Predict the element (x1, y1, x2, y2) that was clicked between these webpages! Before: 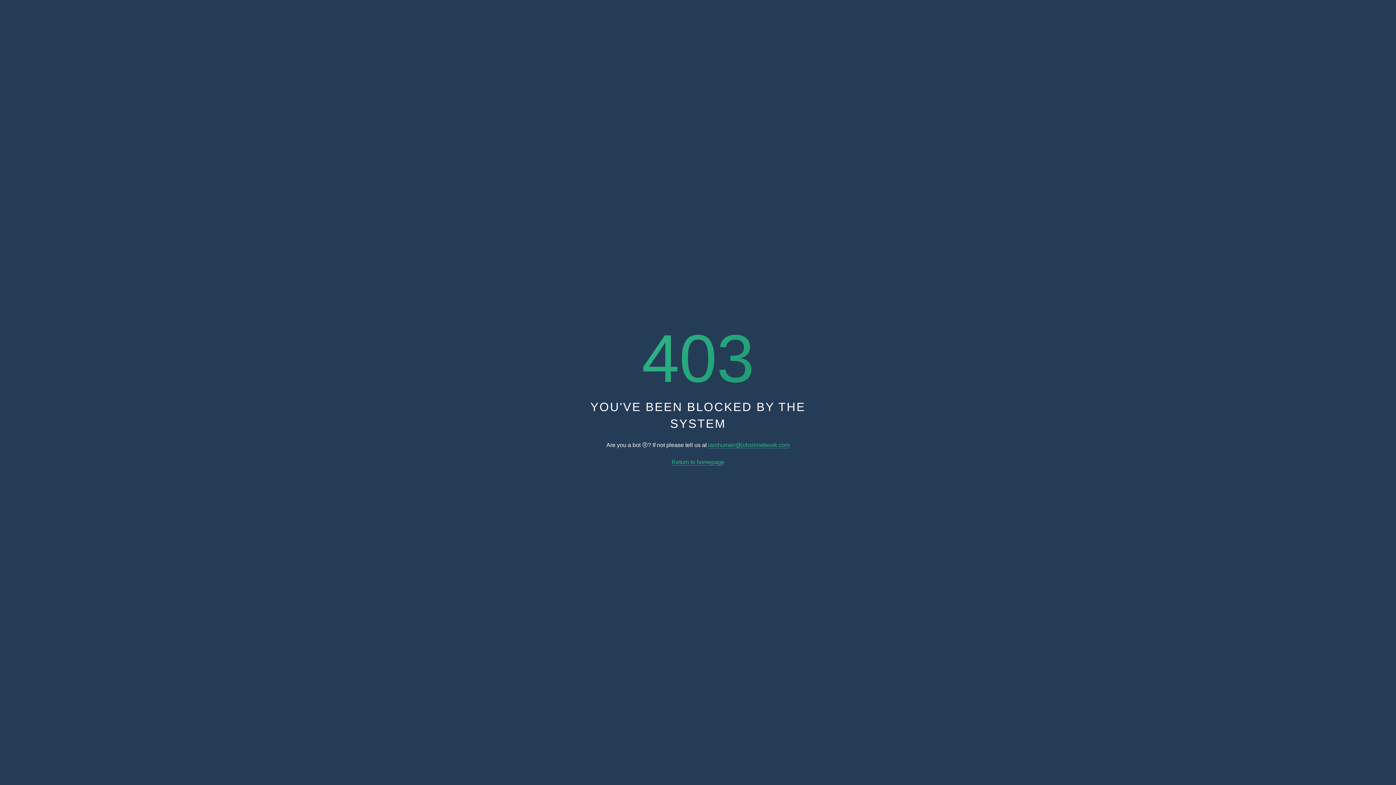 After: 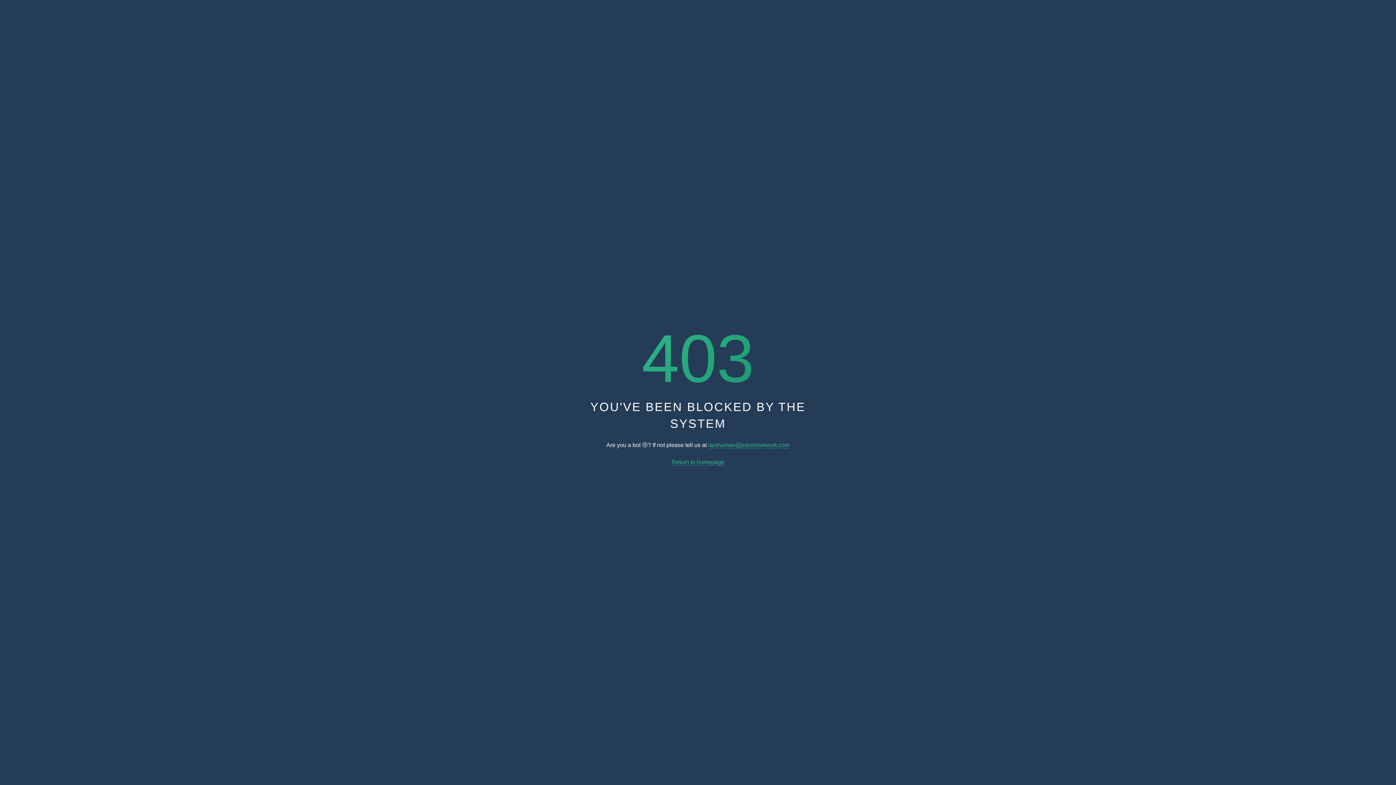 Action: bbox: (671, 459, 724, 465) label: Return to homepage